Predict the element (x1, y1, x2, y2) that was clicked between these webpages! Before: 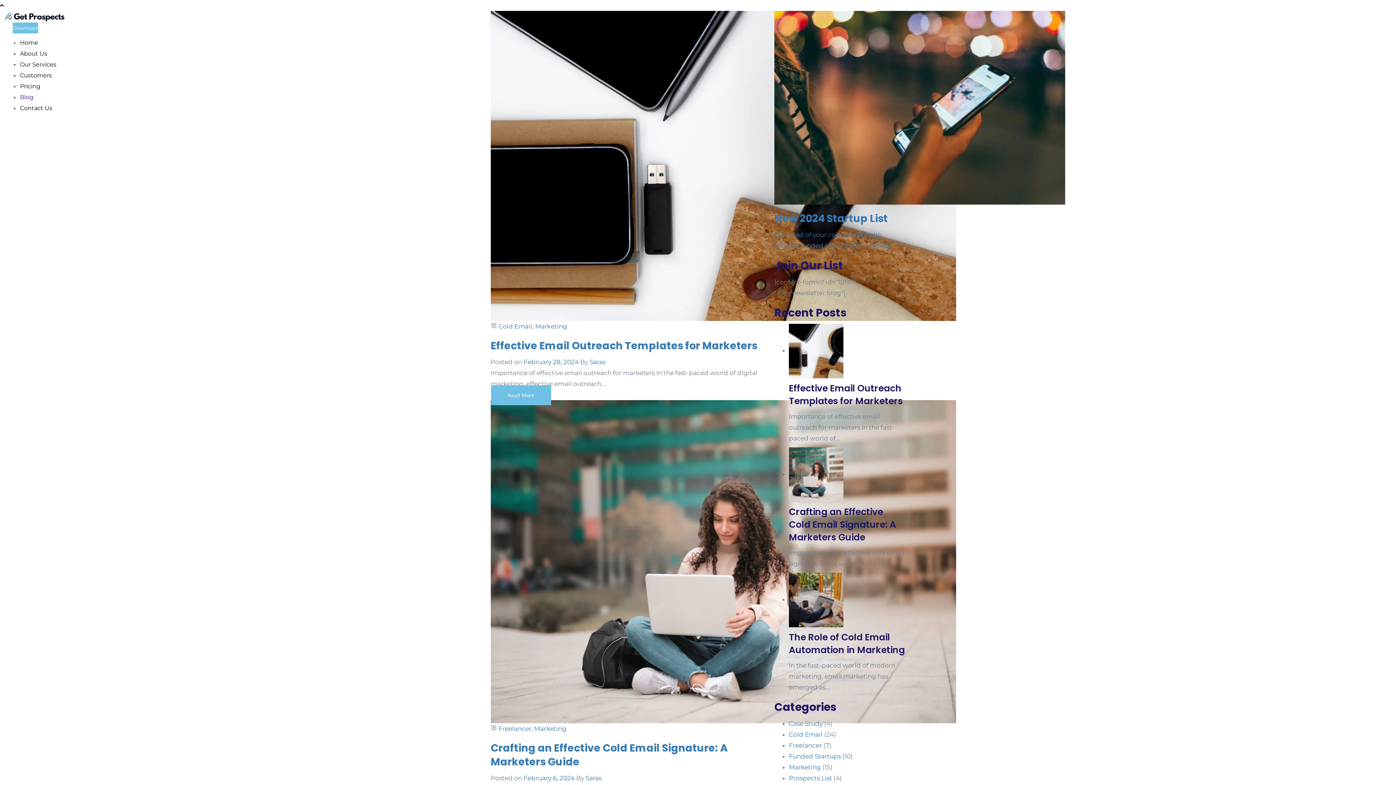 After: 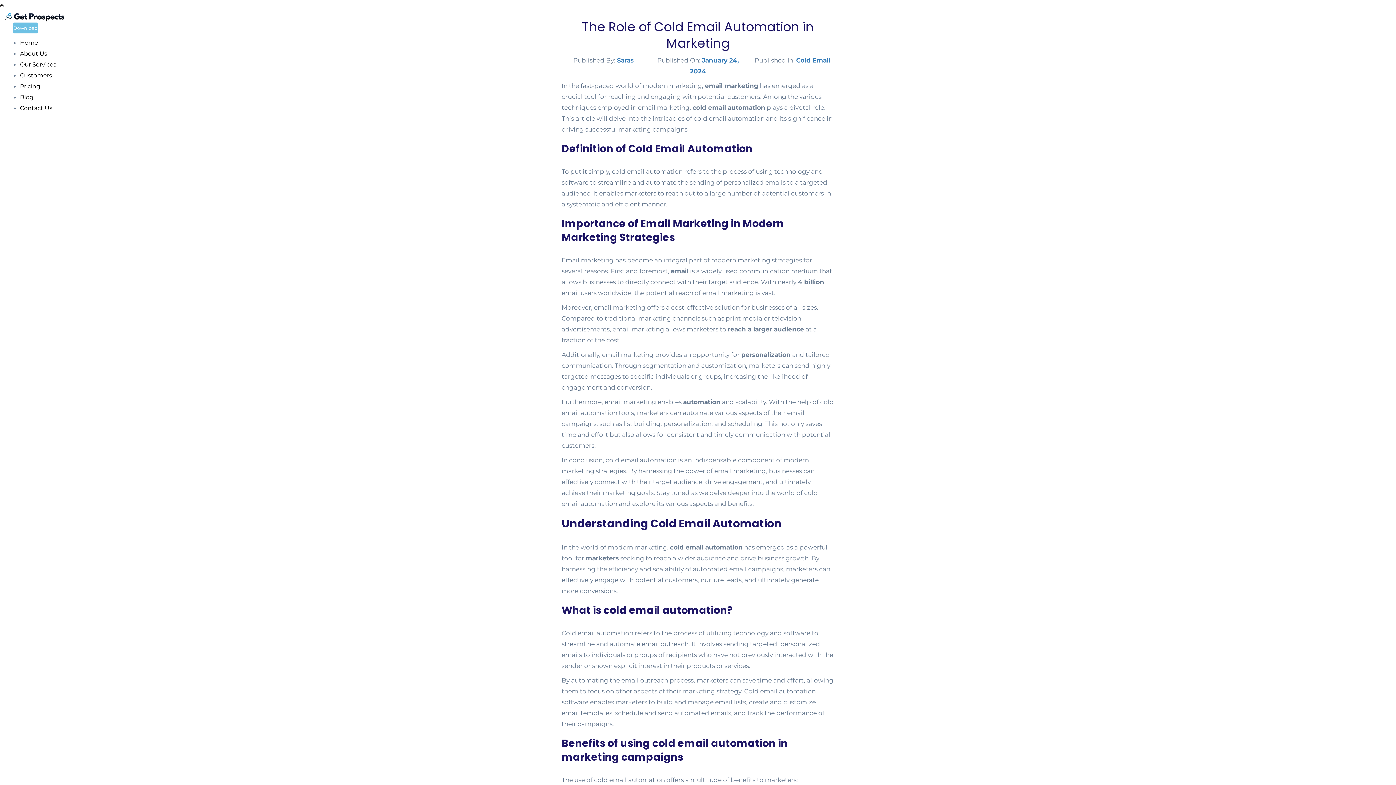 Action: label: The Role of Cold Email Automation in Marketing bbox: (789, 631, 905, 656)